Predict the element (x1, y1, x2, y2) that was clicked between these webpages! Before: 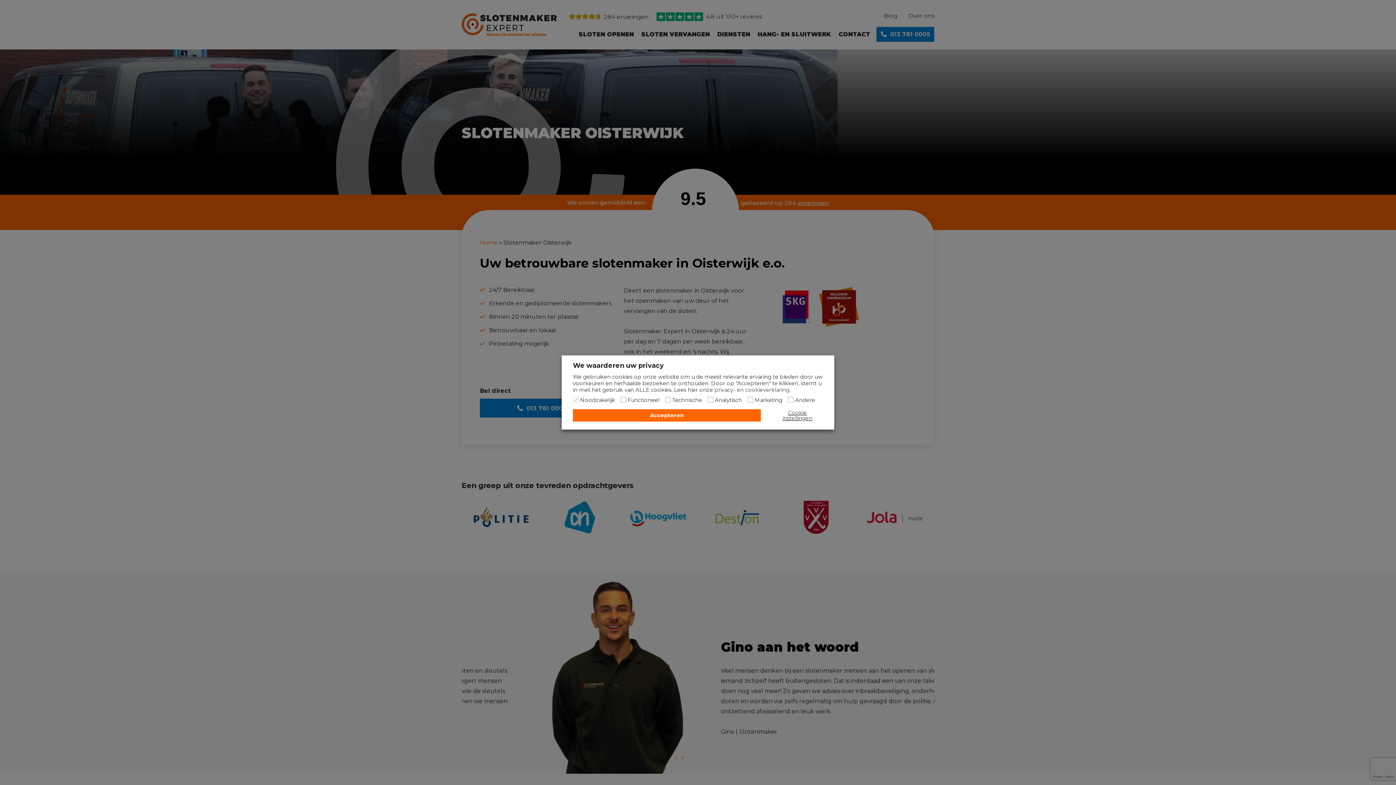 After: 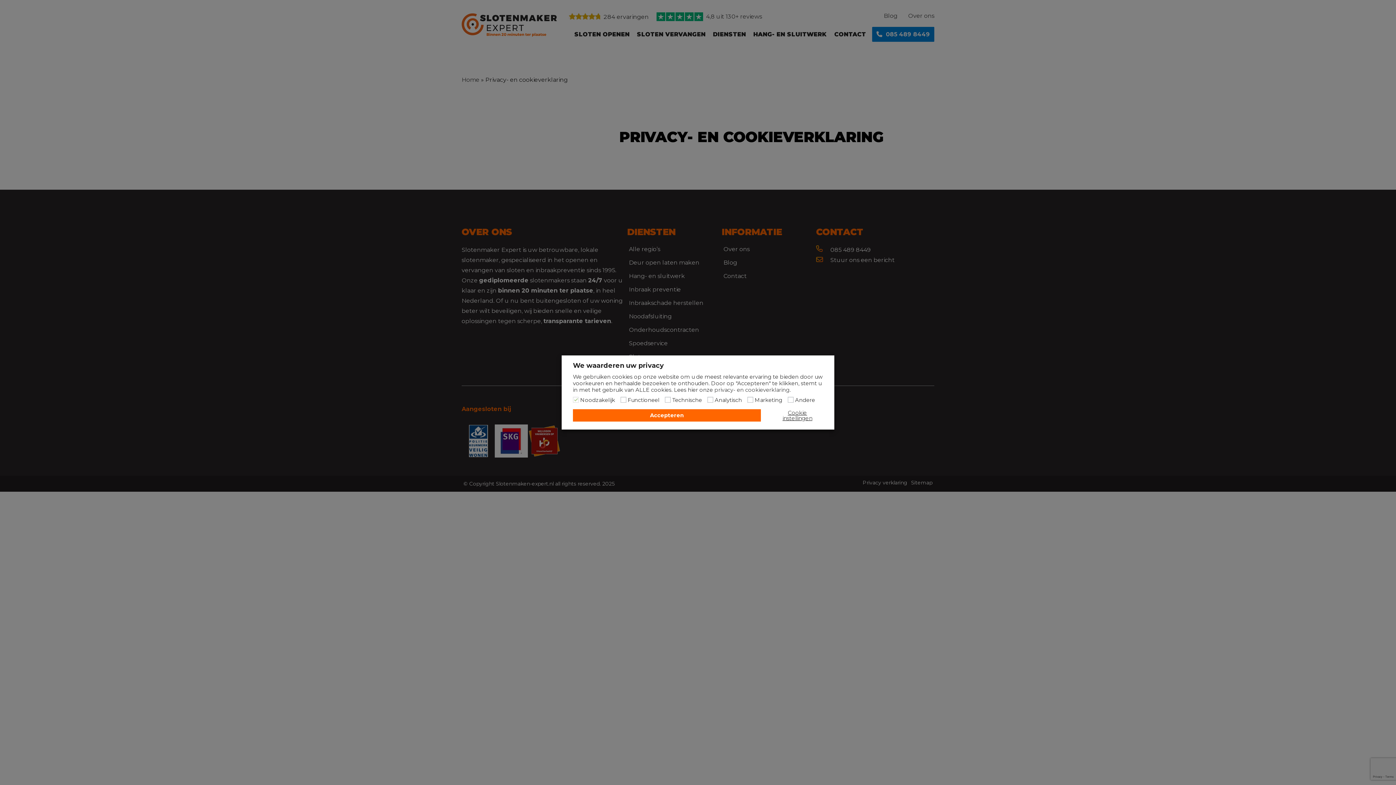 Action: bbox: (714, 386, 789, 393) label: privacy- en cookieverklaring